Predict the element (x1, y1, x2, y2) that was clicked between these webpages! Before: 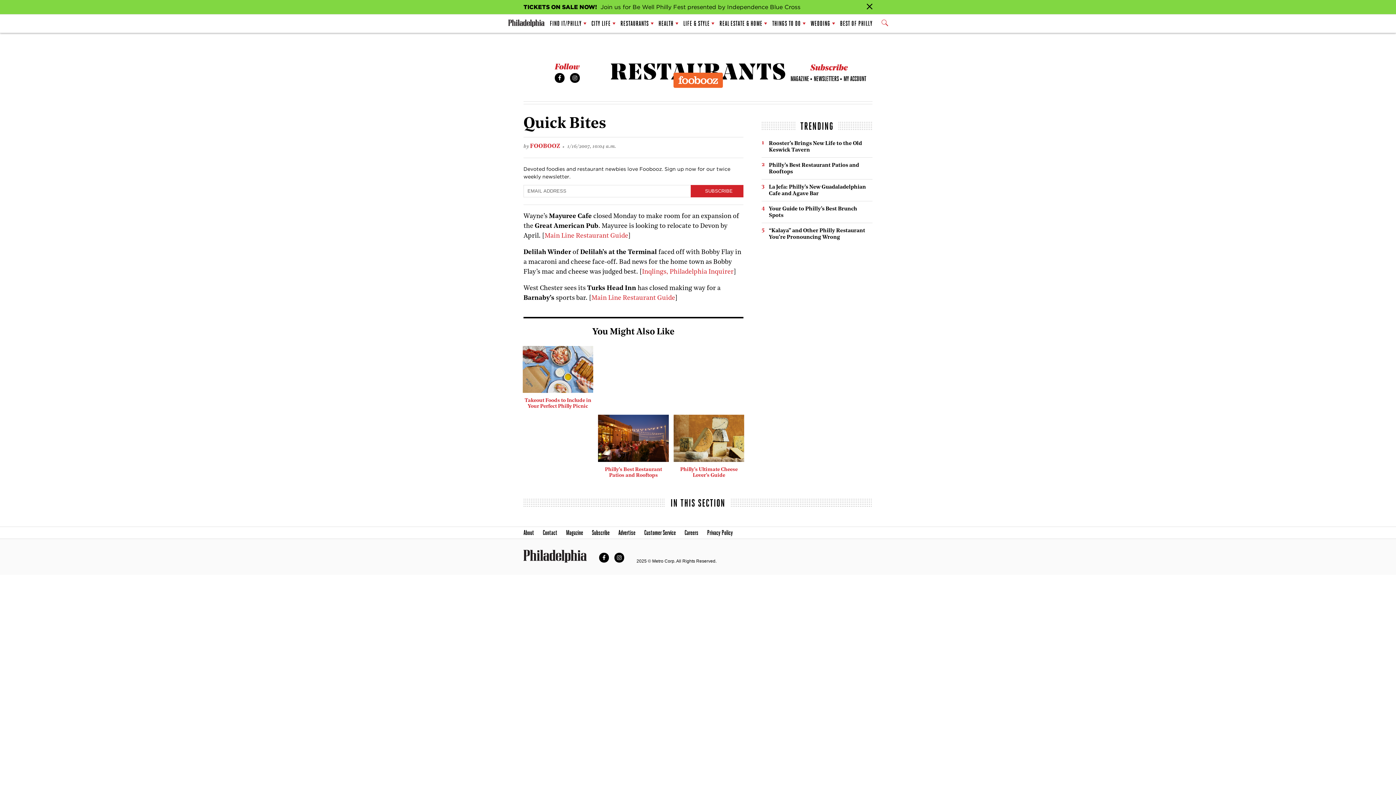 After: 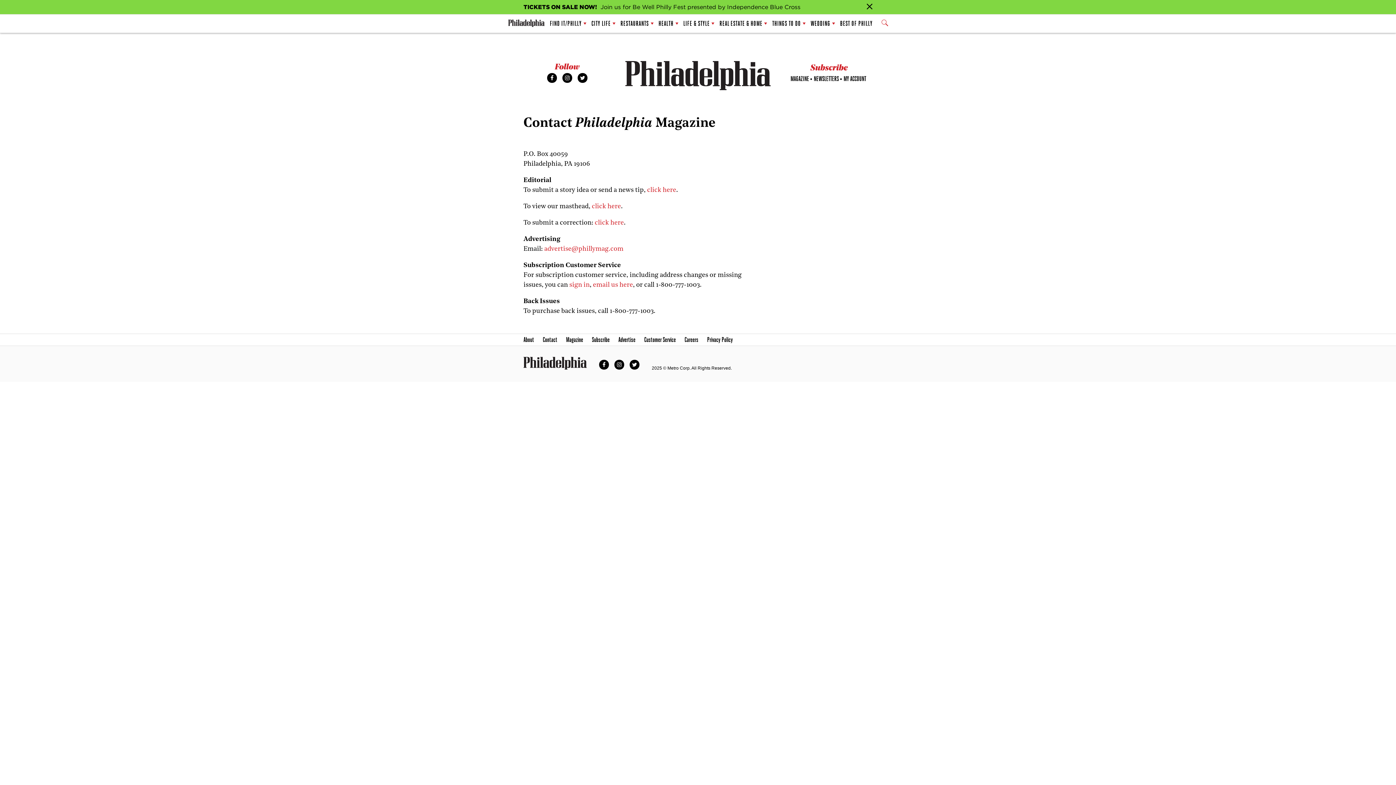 Action: label: Contact bbox: (542, 527, 557, 539)